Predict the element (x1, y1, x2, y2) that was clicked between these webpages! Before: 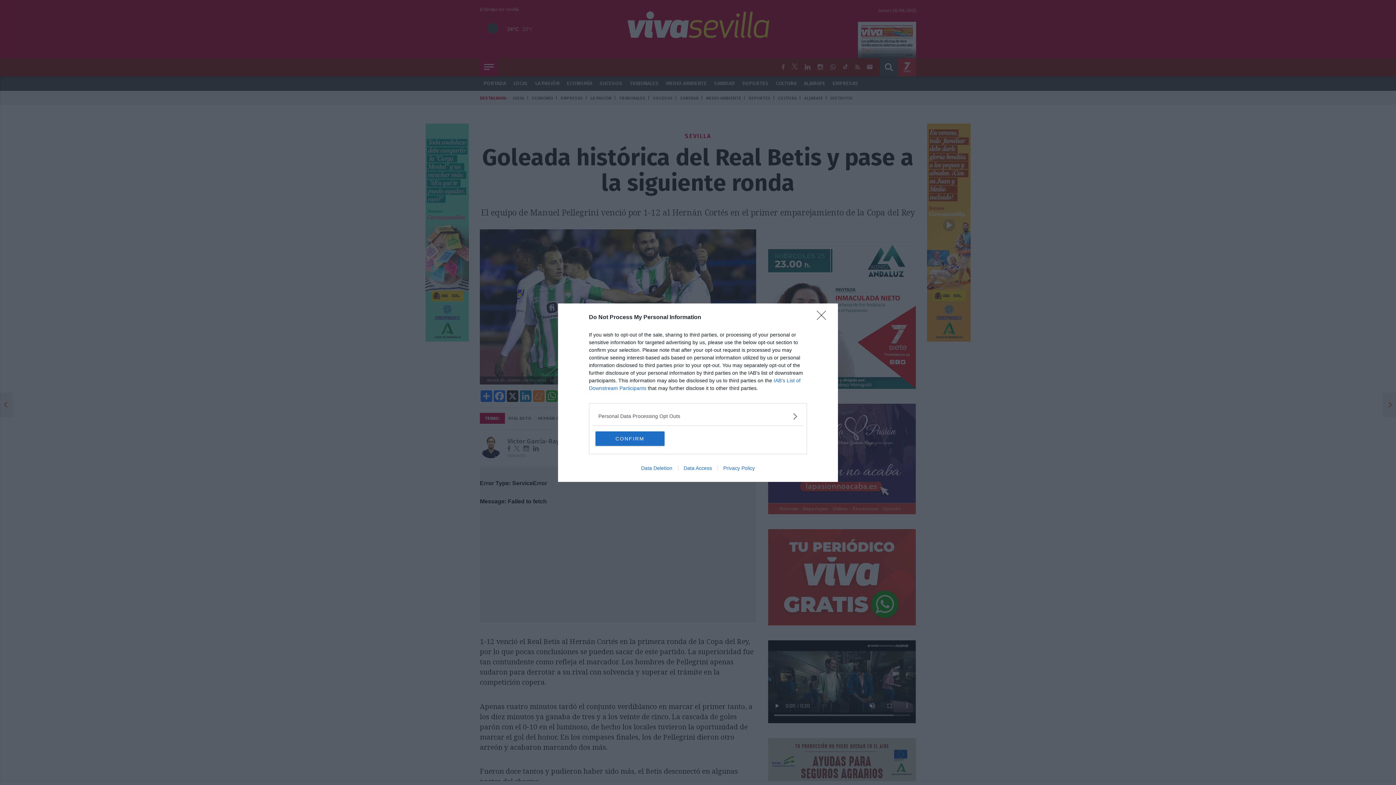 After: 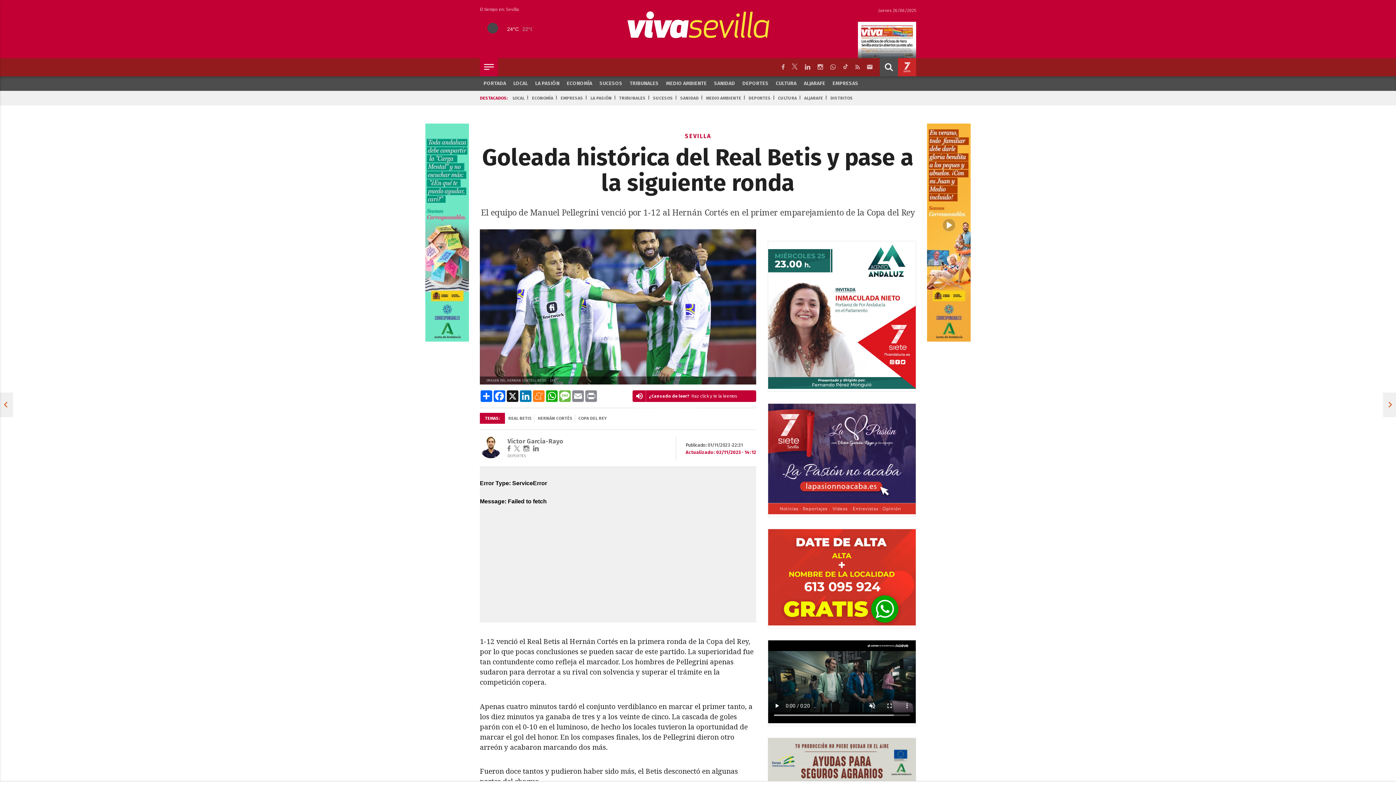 Action: label: Close bbox: (817, 310, 830, 324)